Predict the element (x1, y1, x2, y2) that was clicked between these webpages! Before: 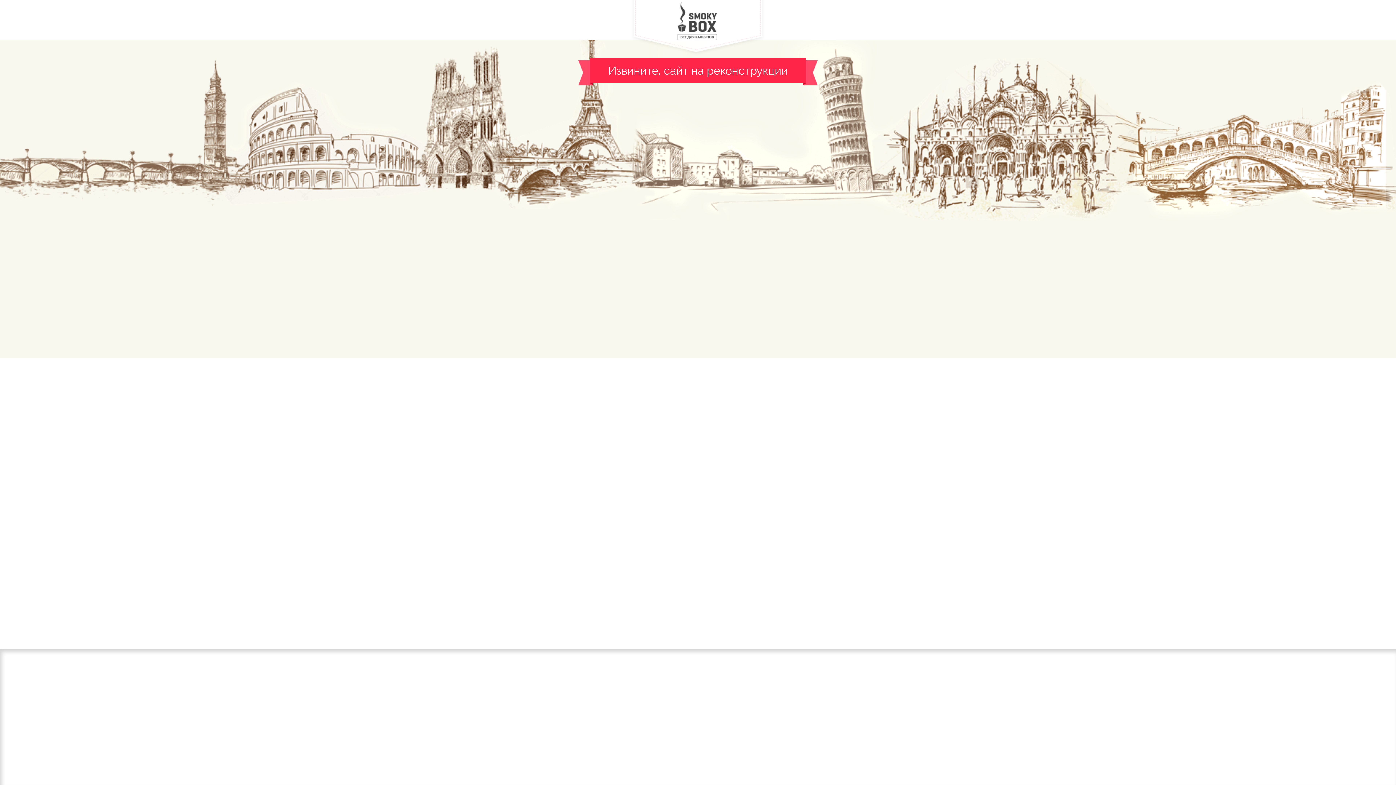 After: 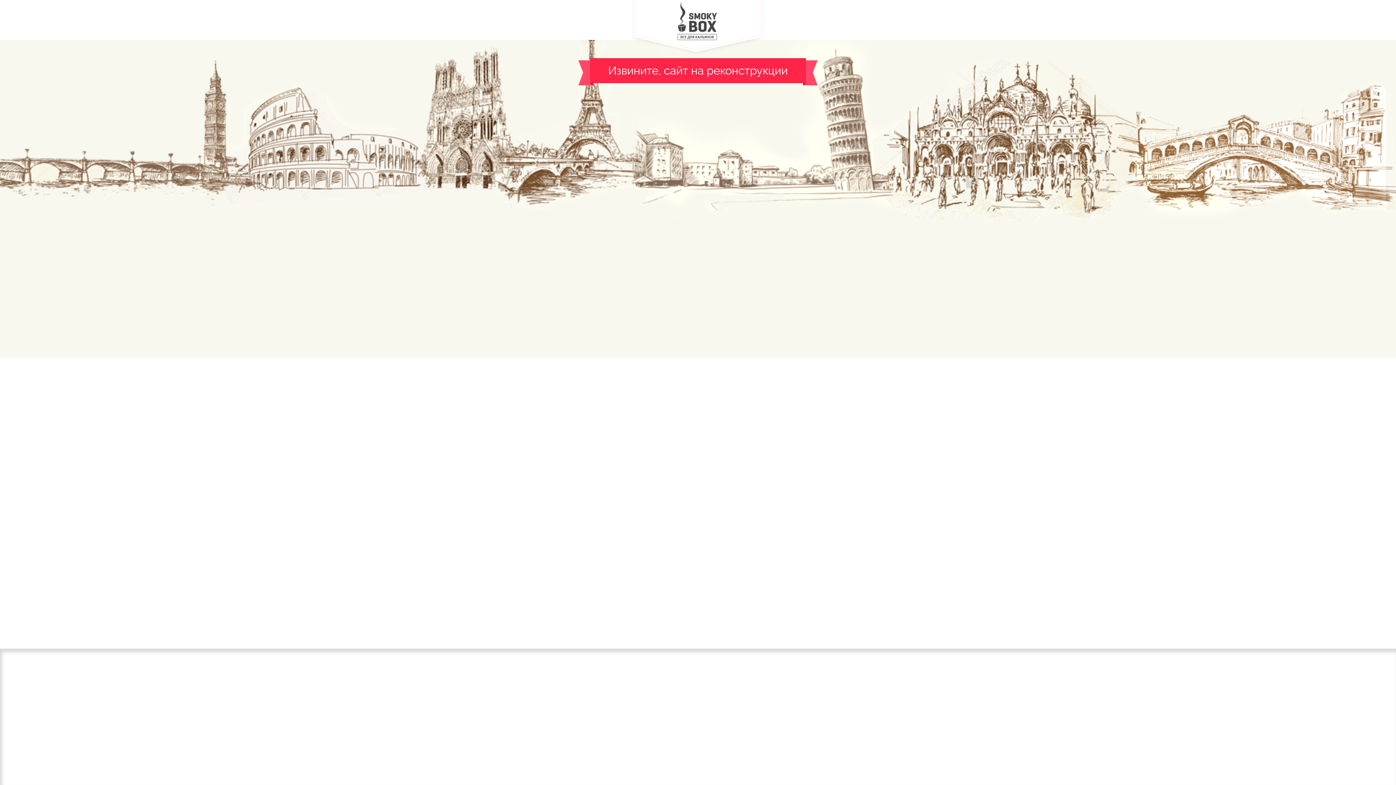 Action: bbox: (630, 23, 765, 31)